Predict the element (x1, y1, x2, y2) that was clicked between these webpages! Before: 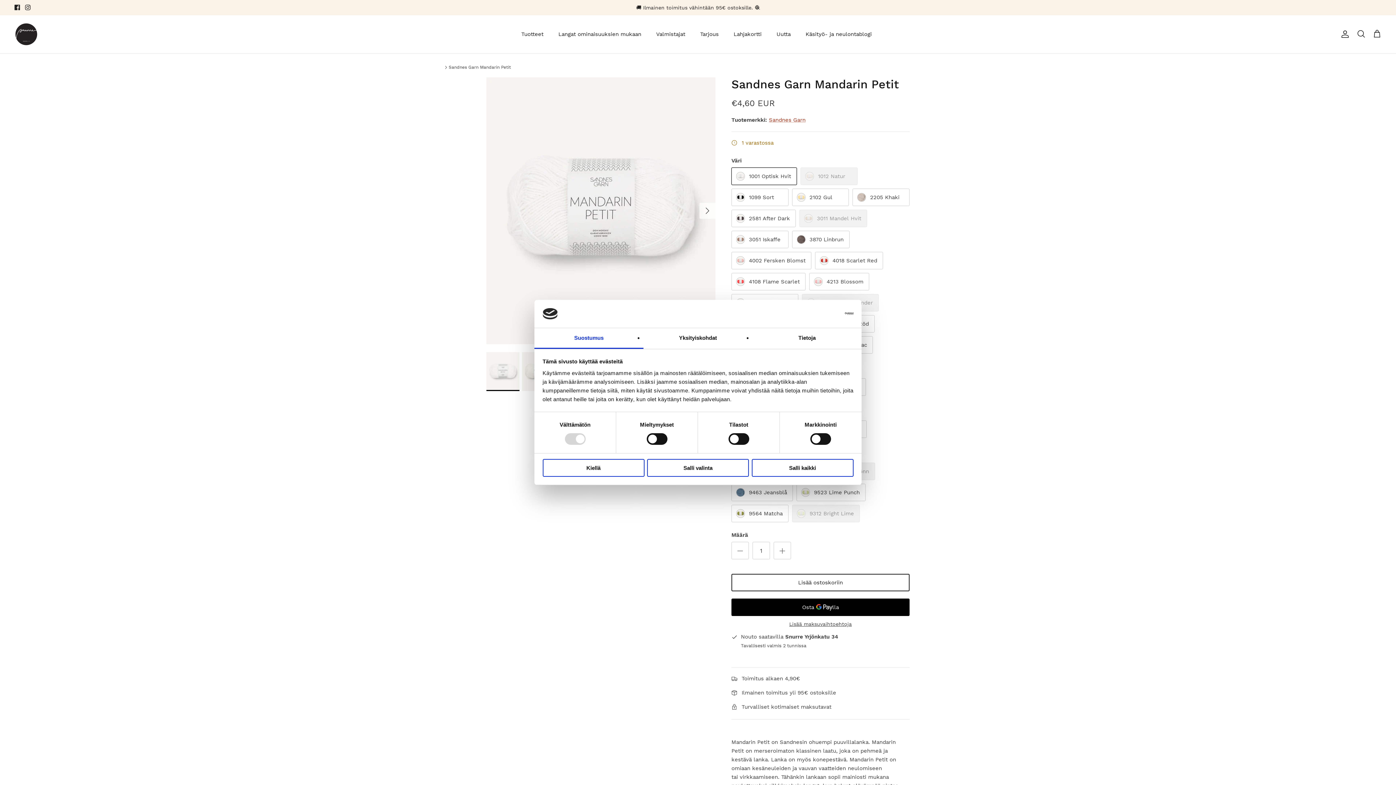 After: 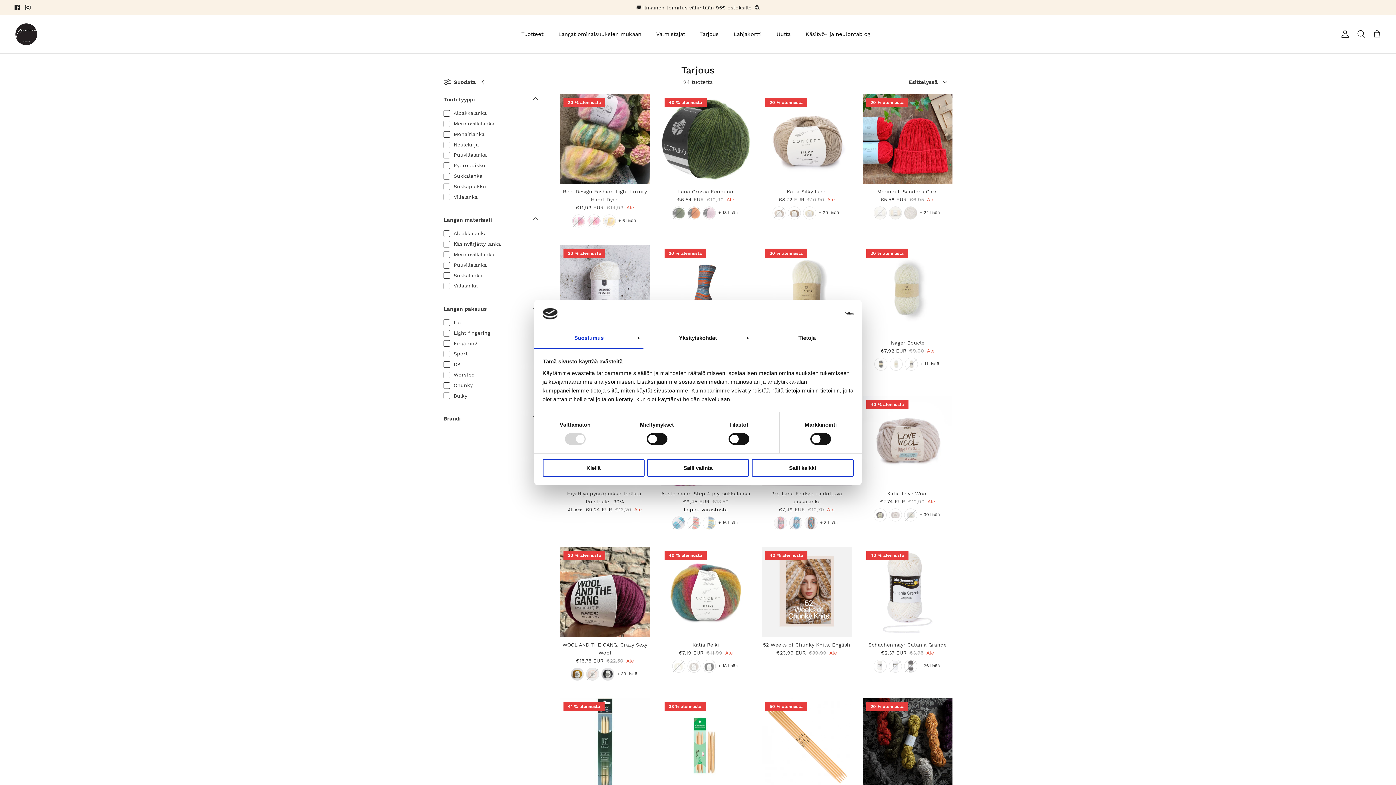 Action: bbox: (693, 22, 725, 46) label: Tarjous